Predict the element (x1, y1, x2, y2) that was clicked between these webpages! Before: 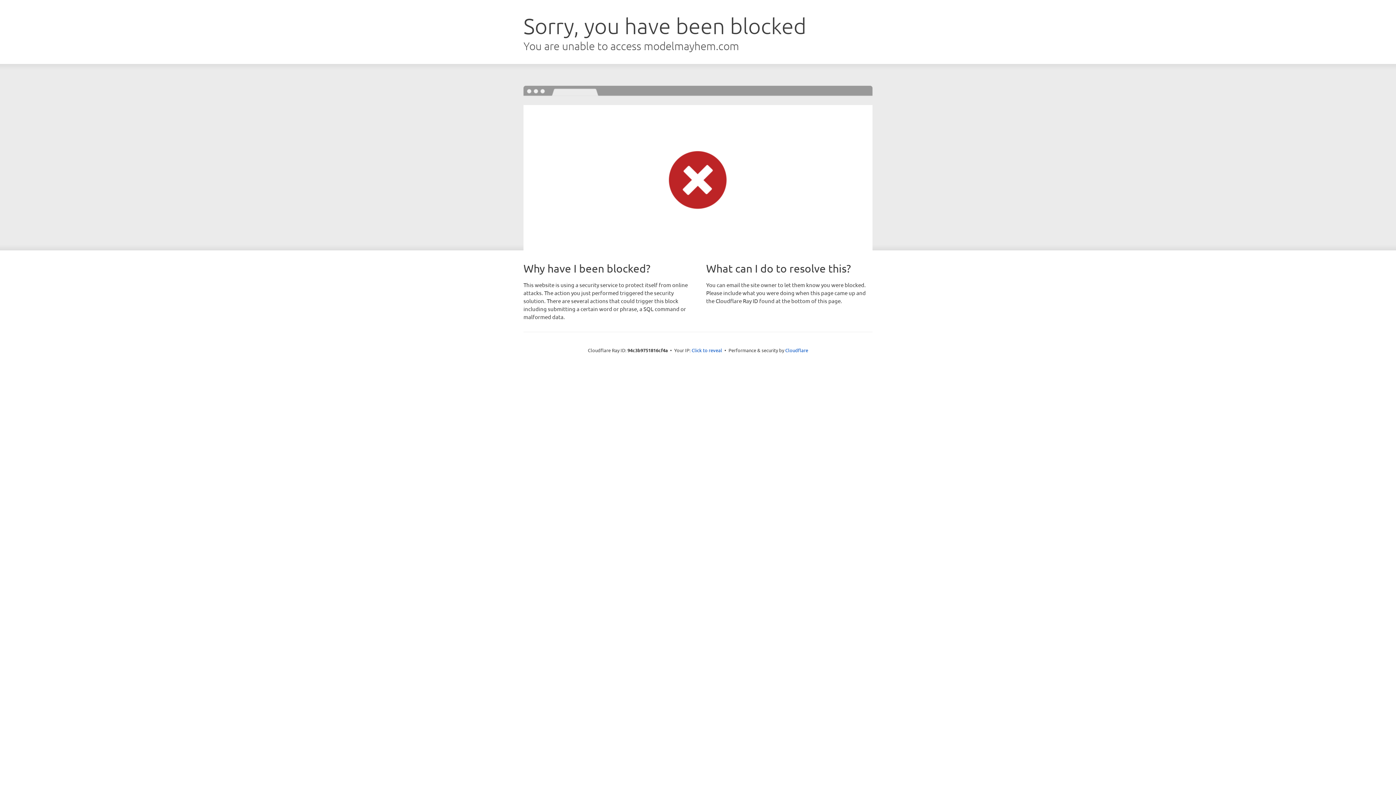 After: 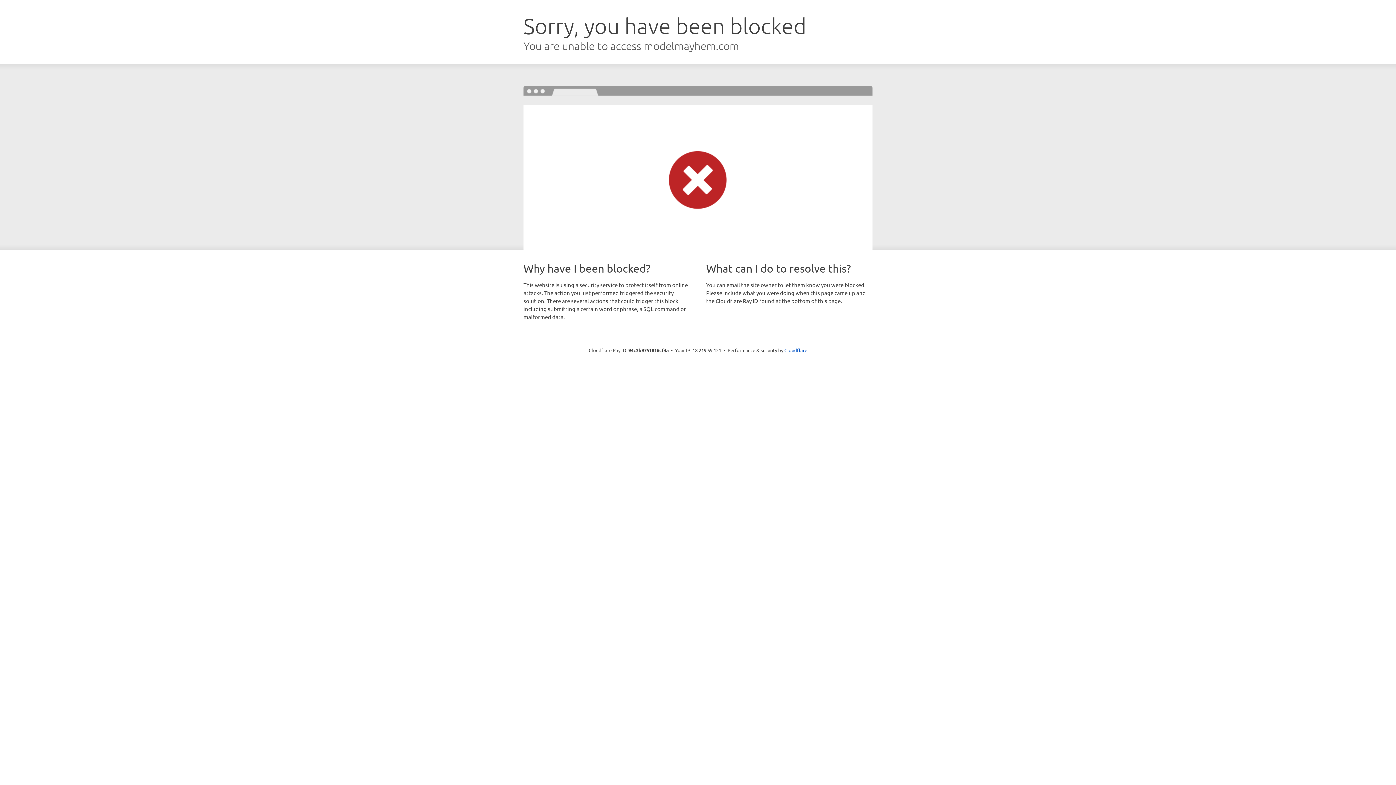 Action: bbox: (691, 346, 722, 353) label: Click to reveal